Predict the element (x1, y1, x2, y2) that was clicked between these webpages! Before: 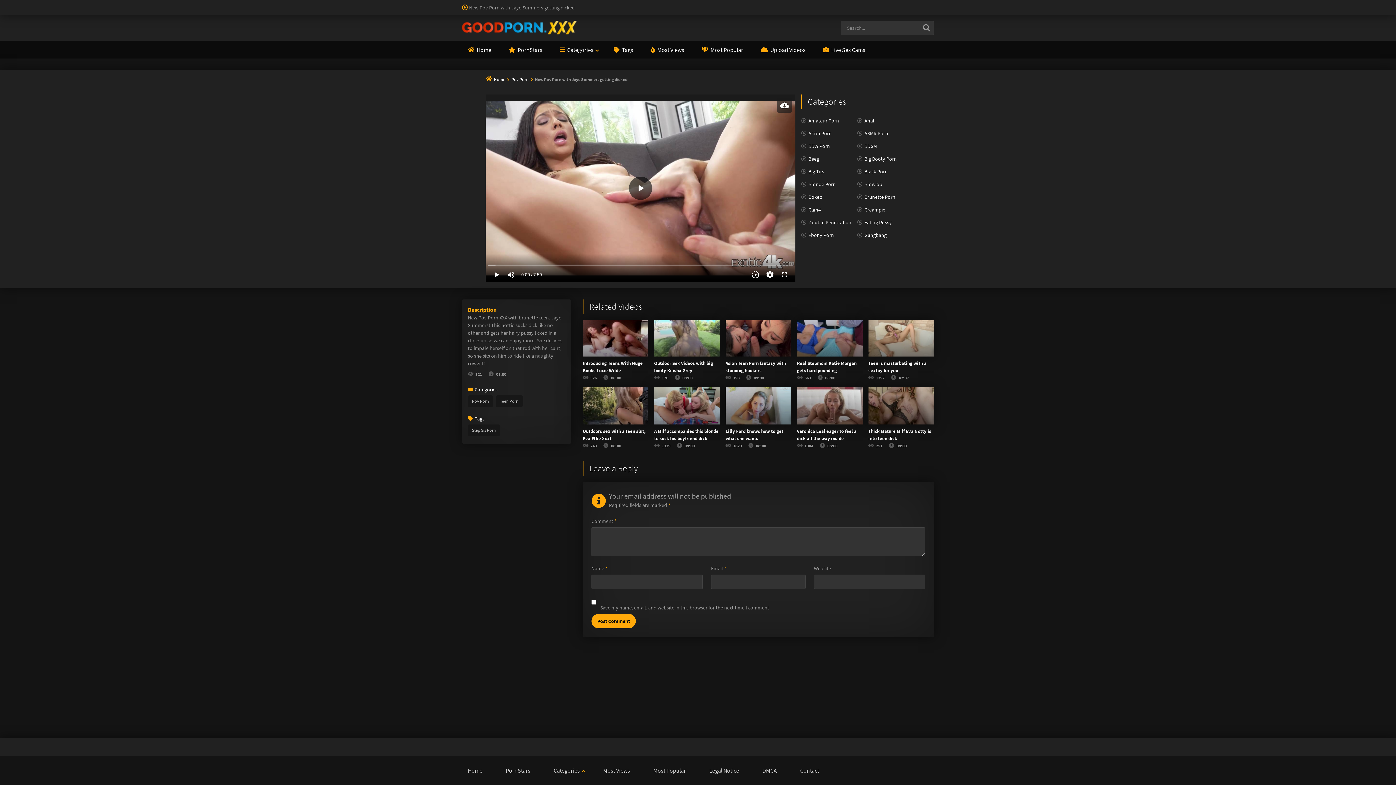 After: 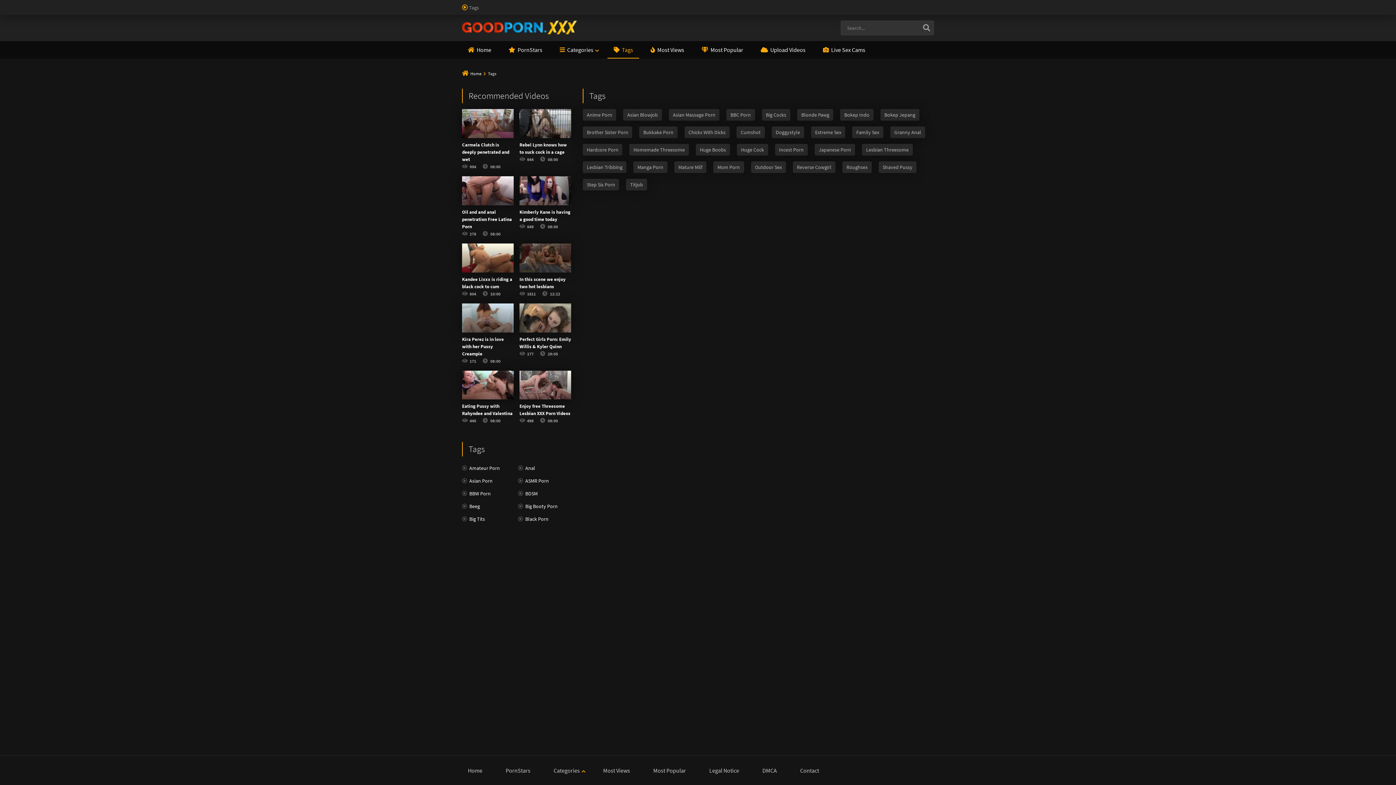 Action: label: Tags bbox: (607, 41, 639, 58)